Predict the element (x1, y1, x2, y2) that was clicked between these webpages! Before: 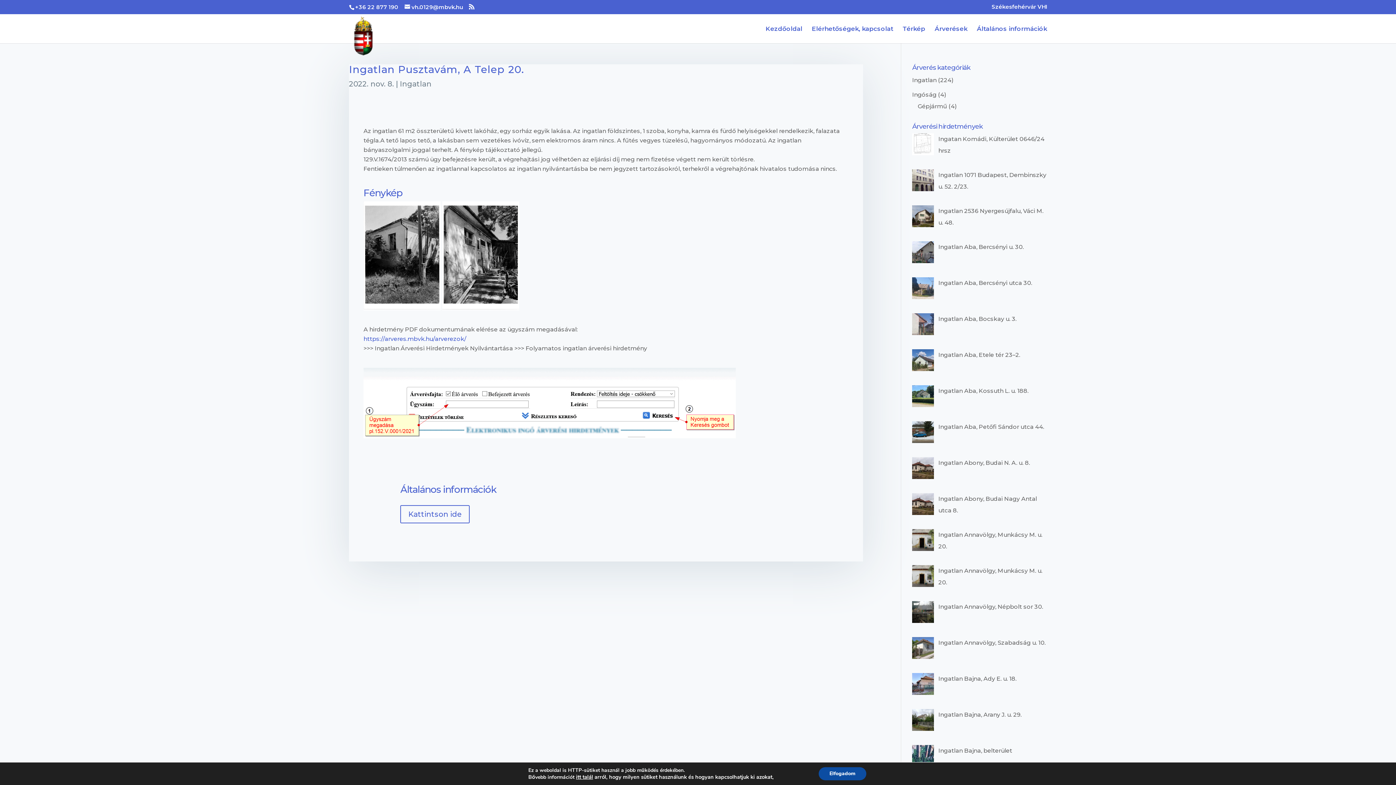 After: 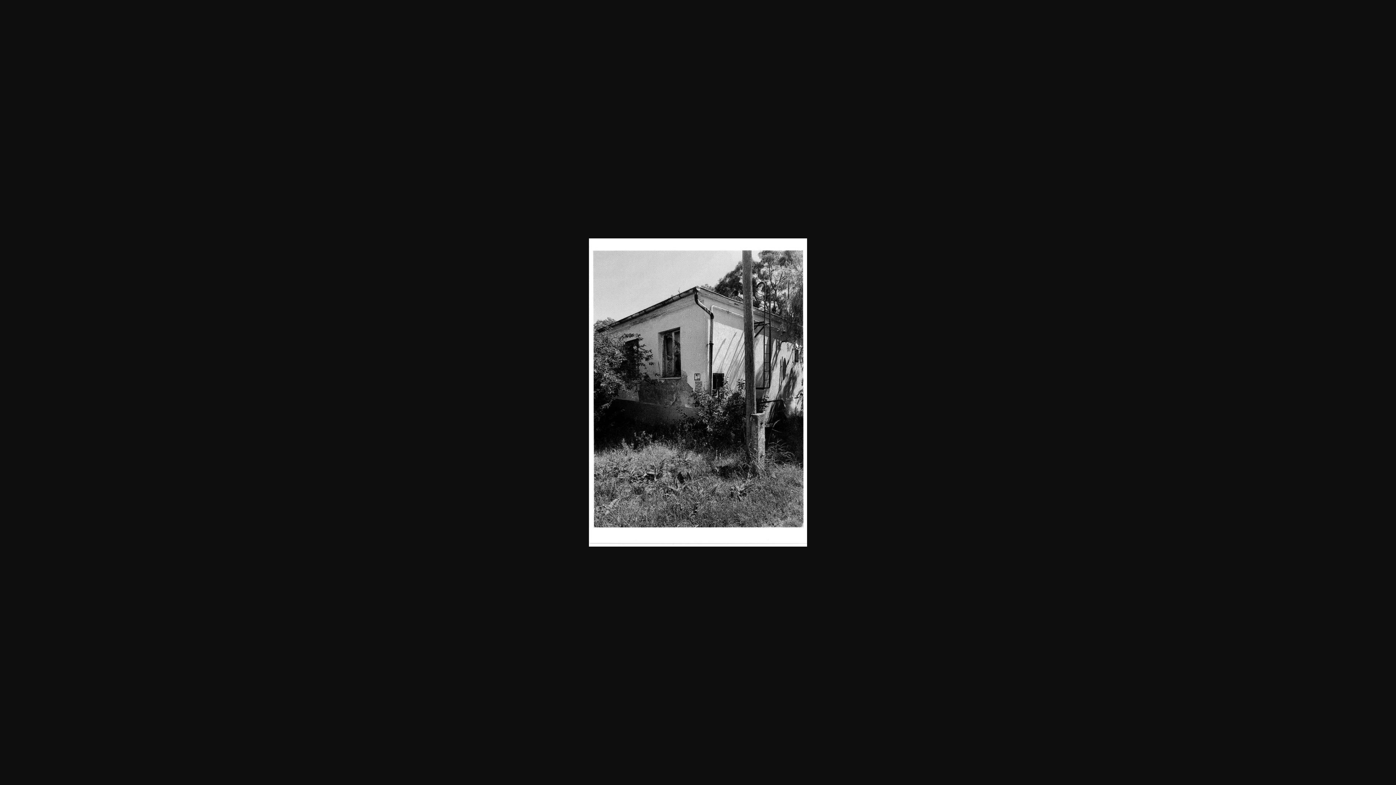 Action: bbox: (363, 302, 440, 308)